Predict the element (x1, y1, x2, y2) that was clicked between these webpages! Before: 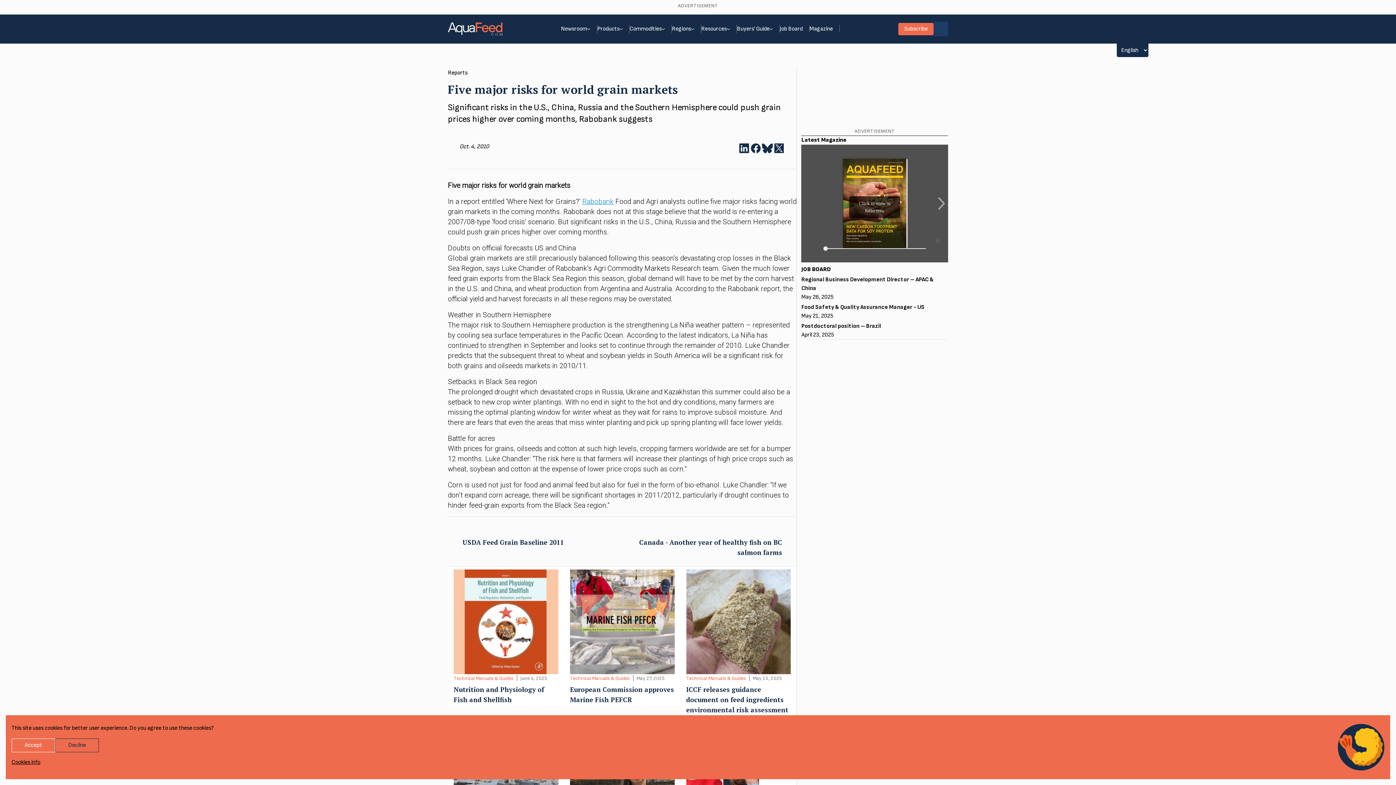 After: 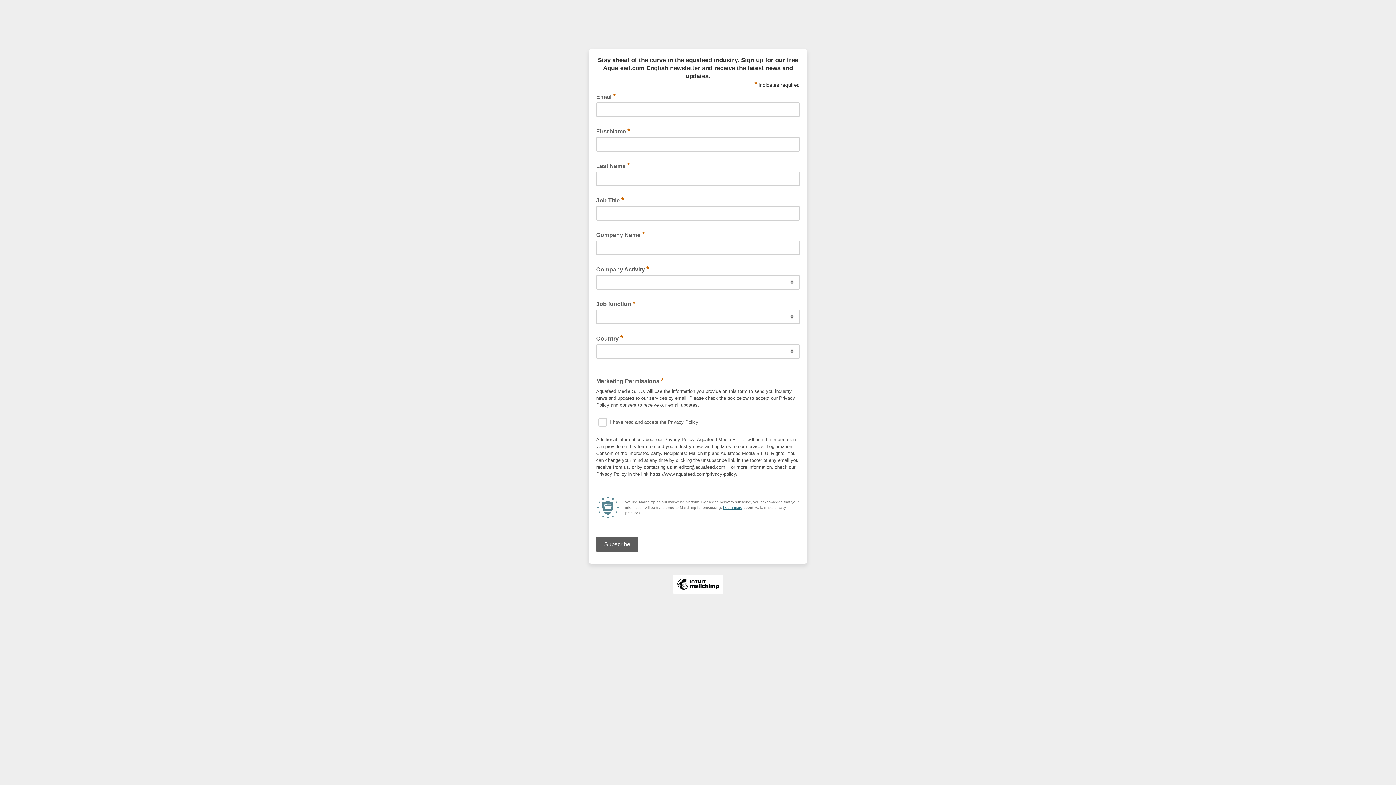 Action: label: Subscribe bbox: (898, 22, 933, 35)